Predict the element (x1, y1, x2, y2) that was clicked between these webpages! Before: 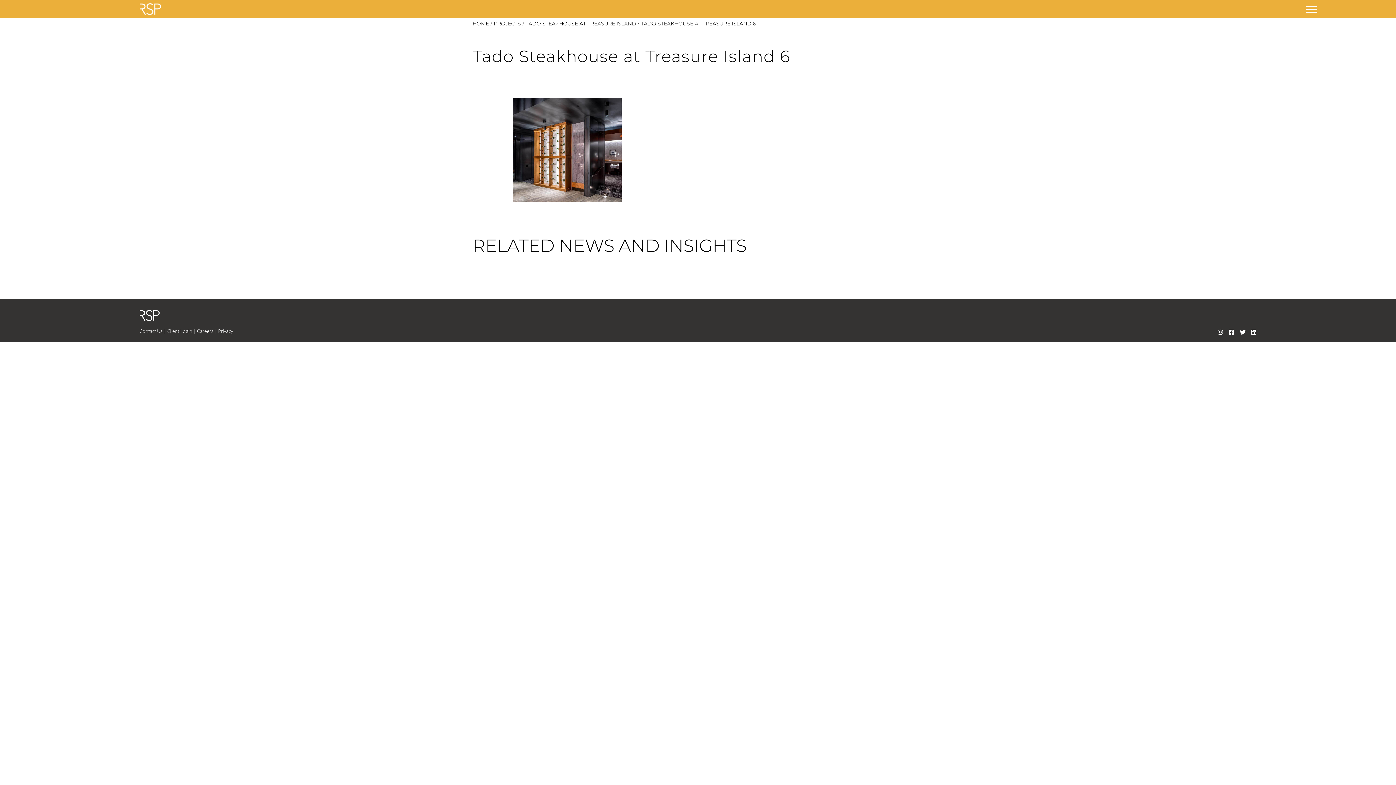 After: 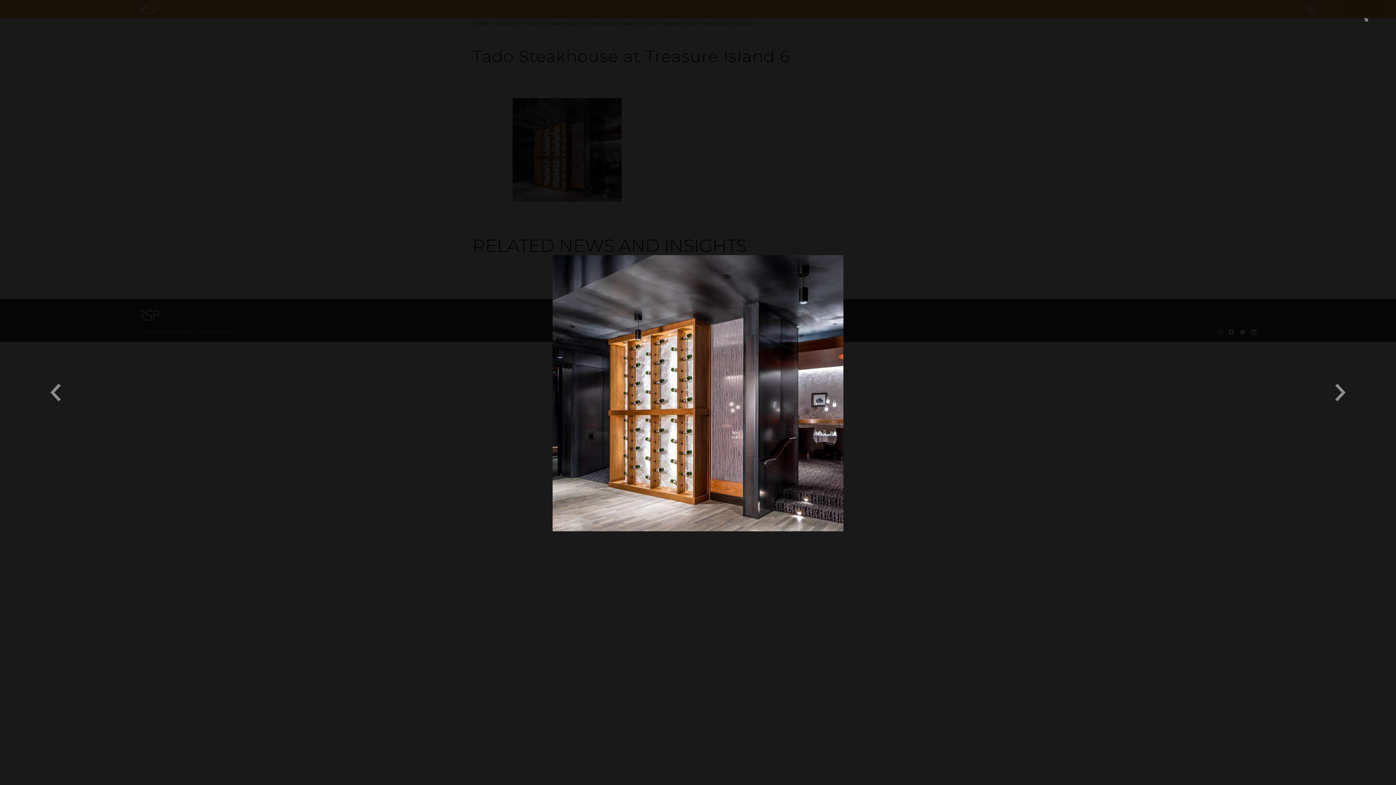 Action: bbox: (512, 98, 883, 201)